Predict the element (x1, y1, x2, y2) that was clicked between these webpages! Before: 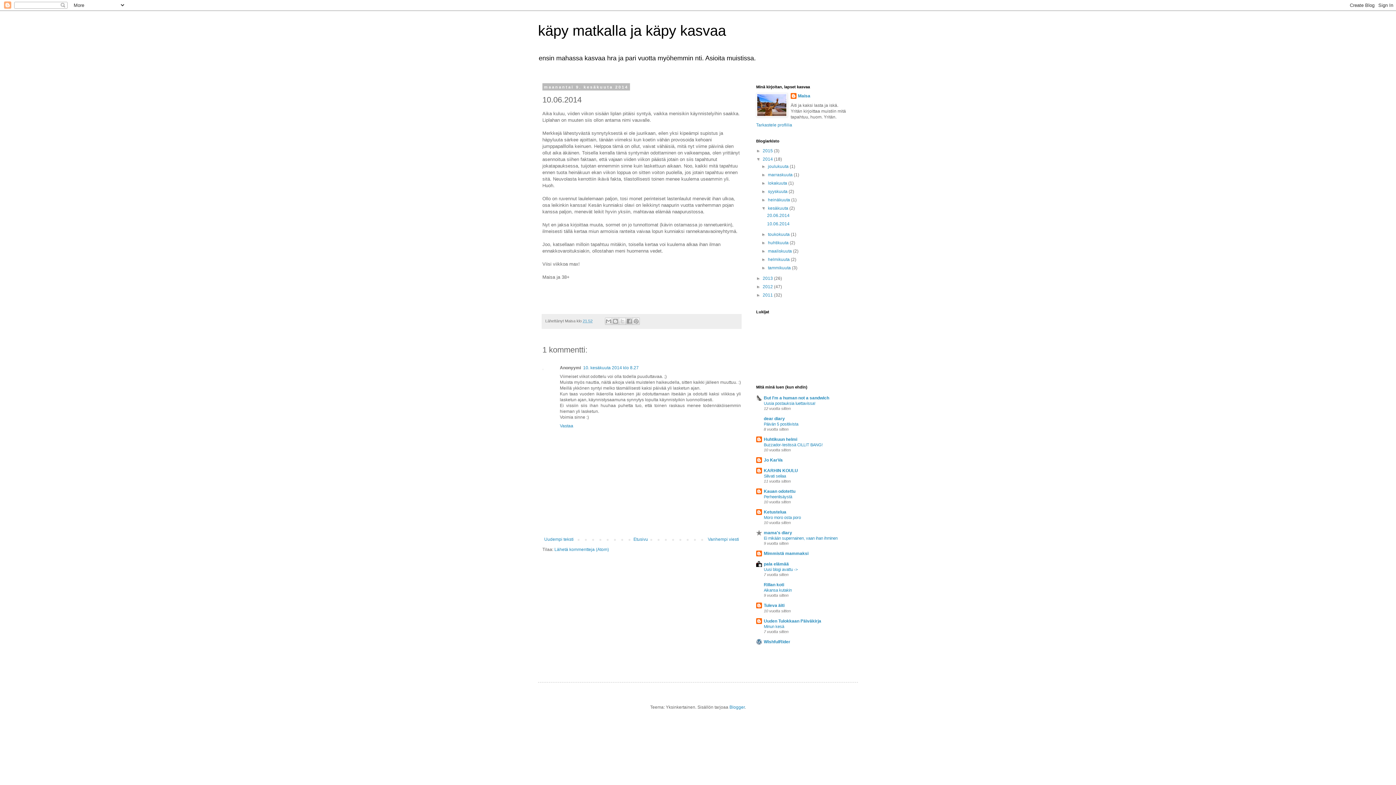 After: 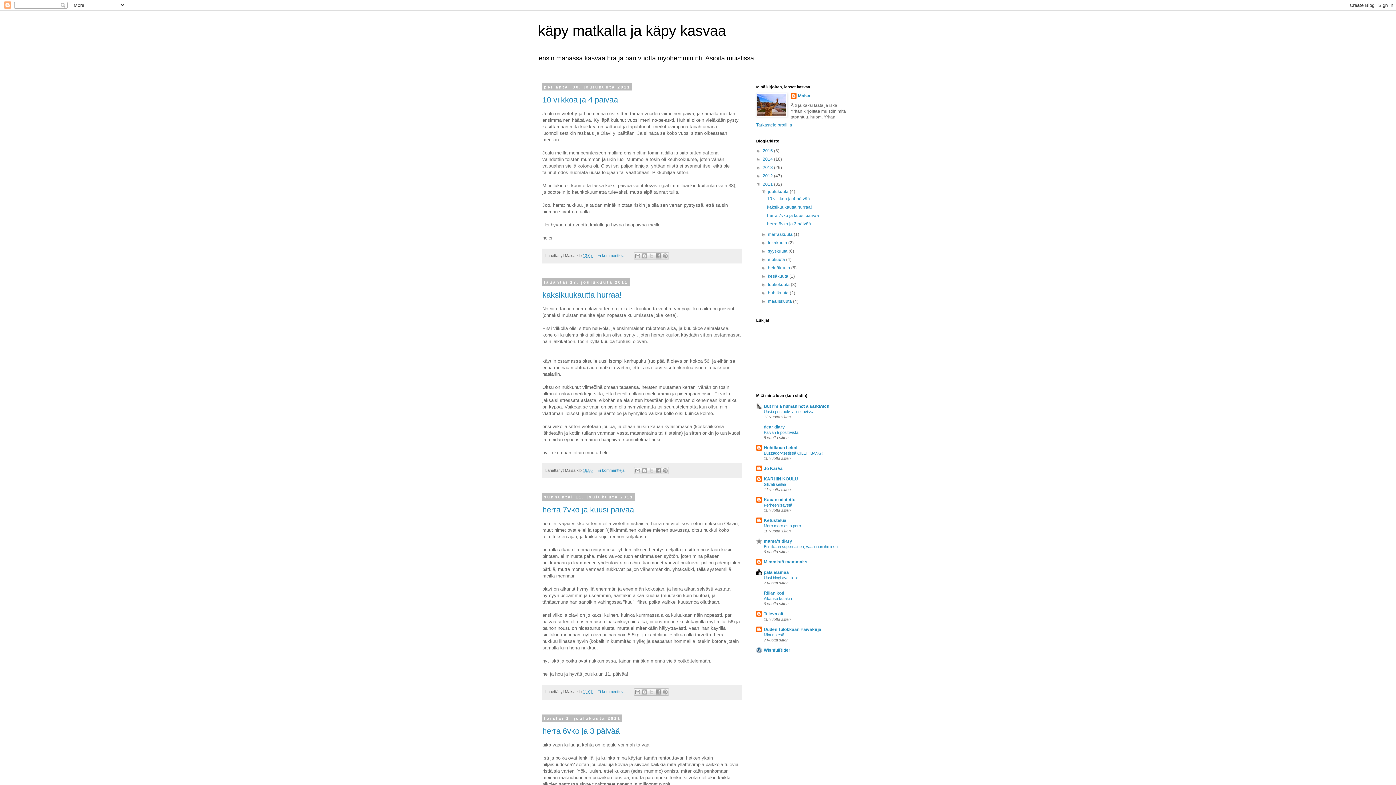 Action: label: 2011  bbox: (762, 292, 774, 297)